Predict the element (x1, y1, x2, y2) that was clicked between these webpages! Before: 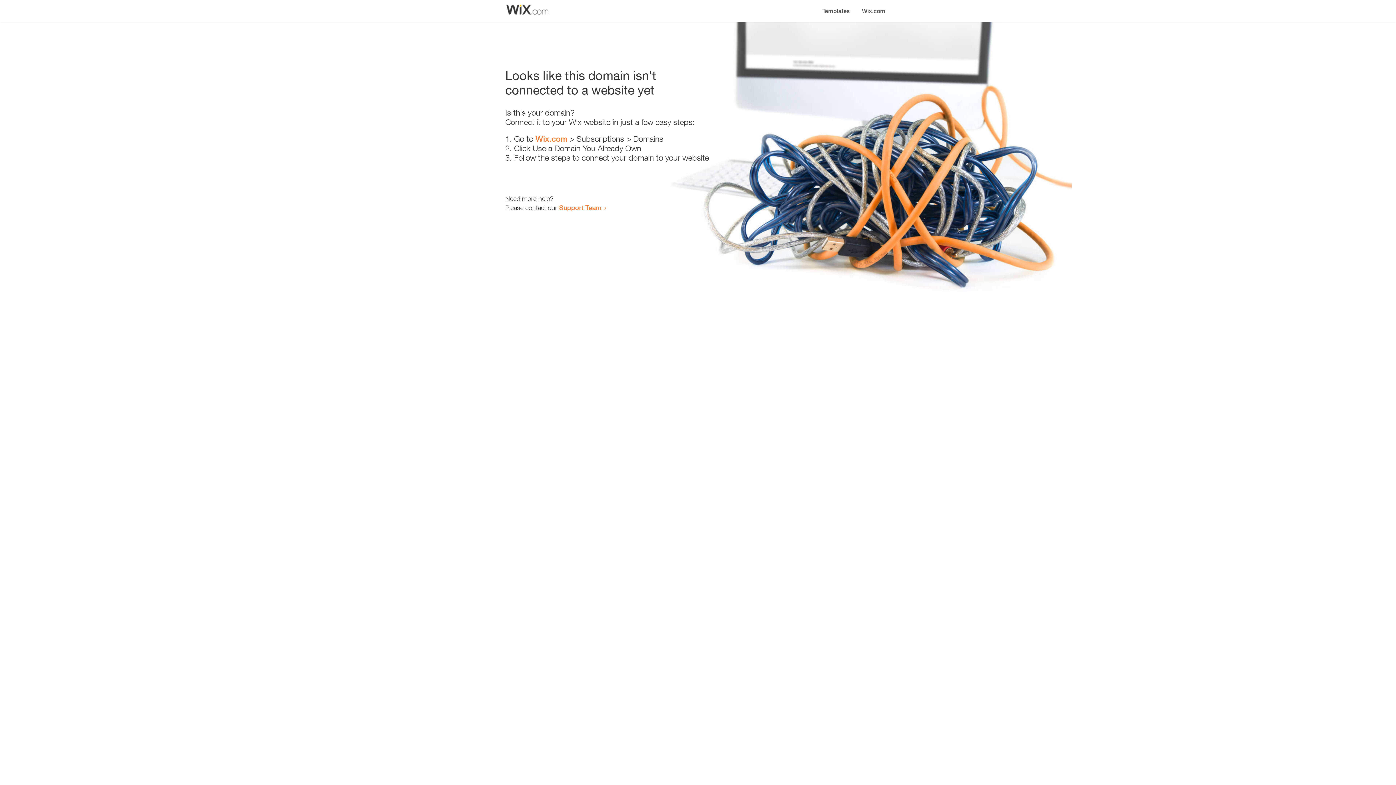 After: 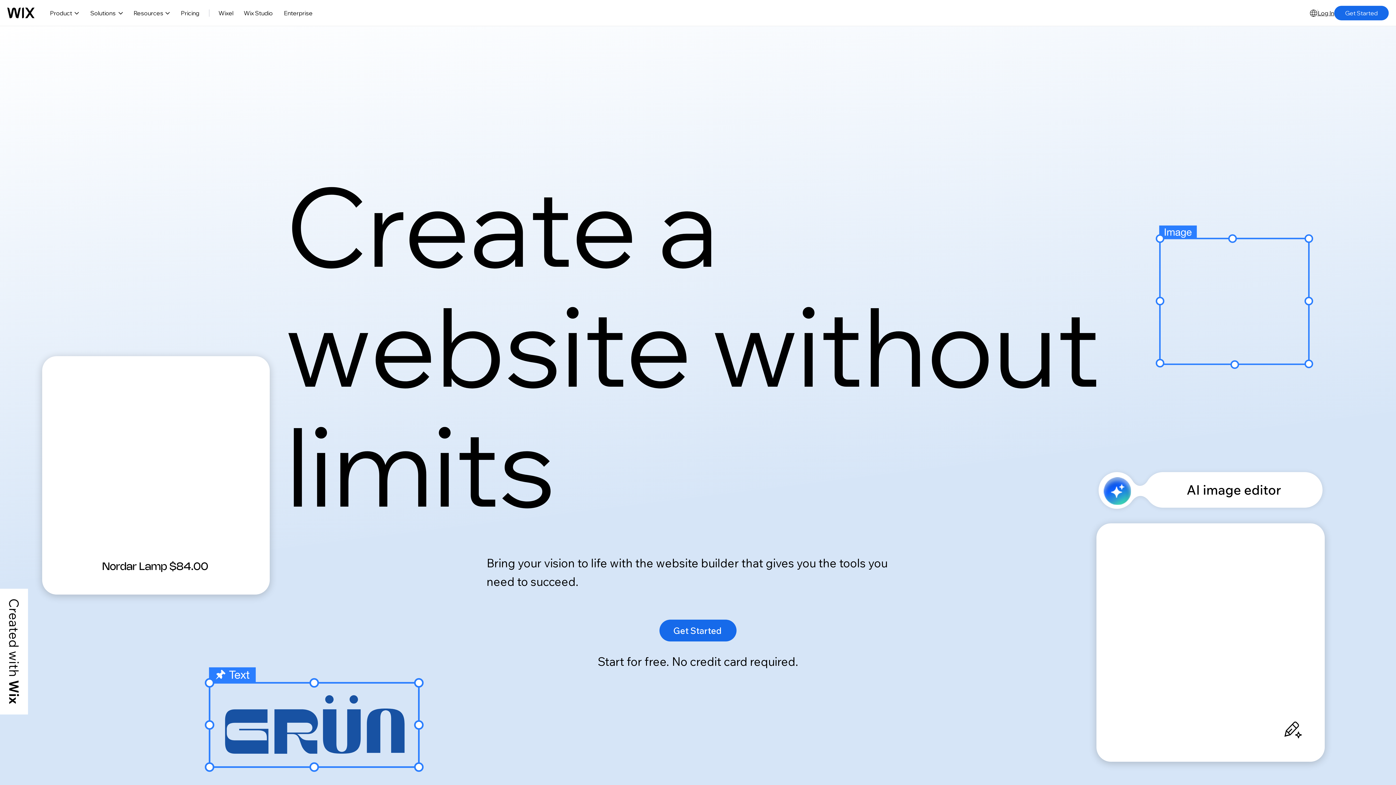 Action: bbox: (535, 134, 567, 143) label: Wix.com